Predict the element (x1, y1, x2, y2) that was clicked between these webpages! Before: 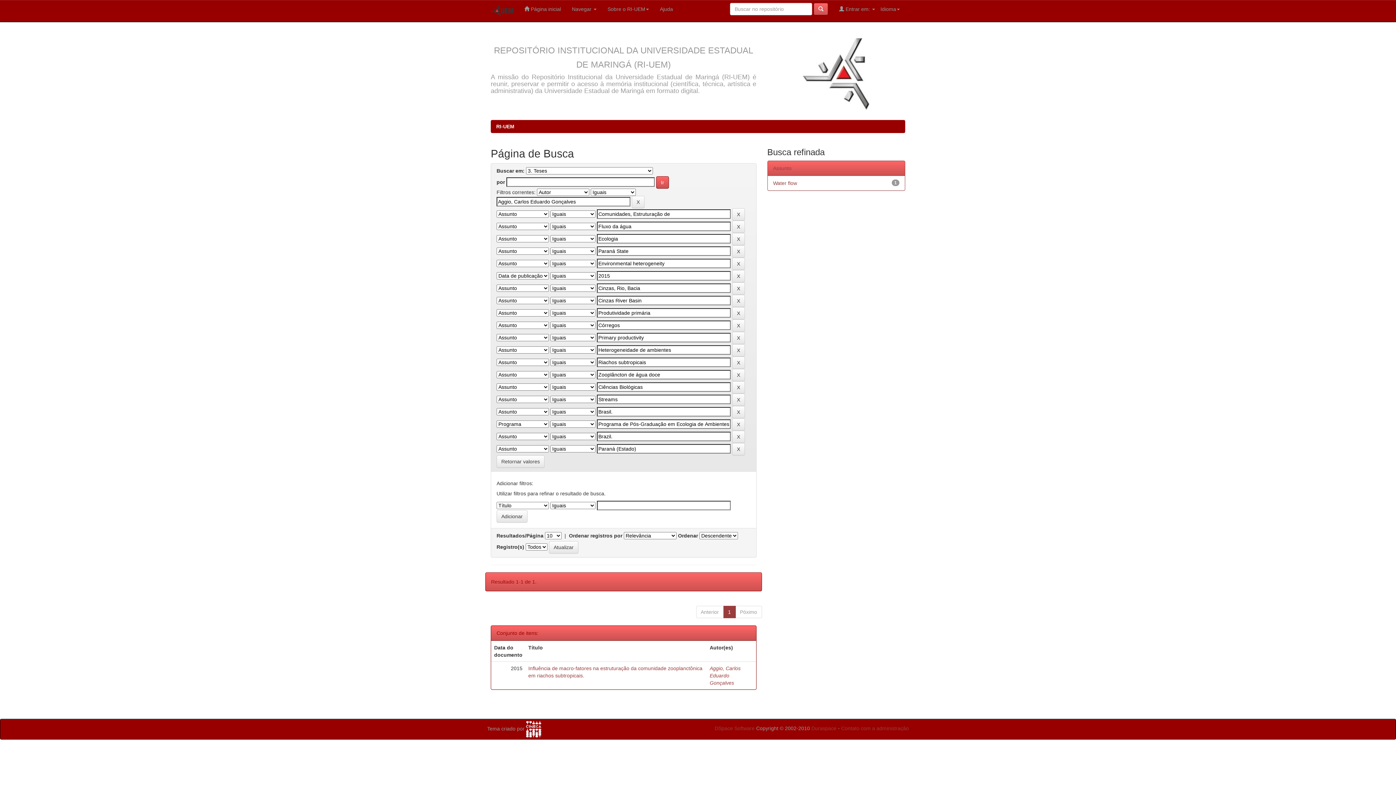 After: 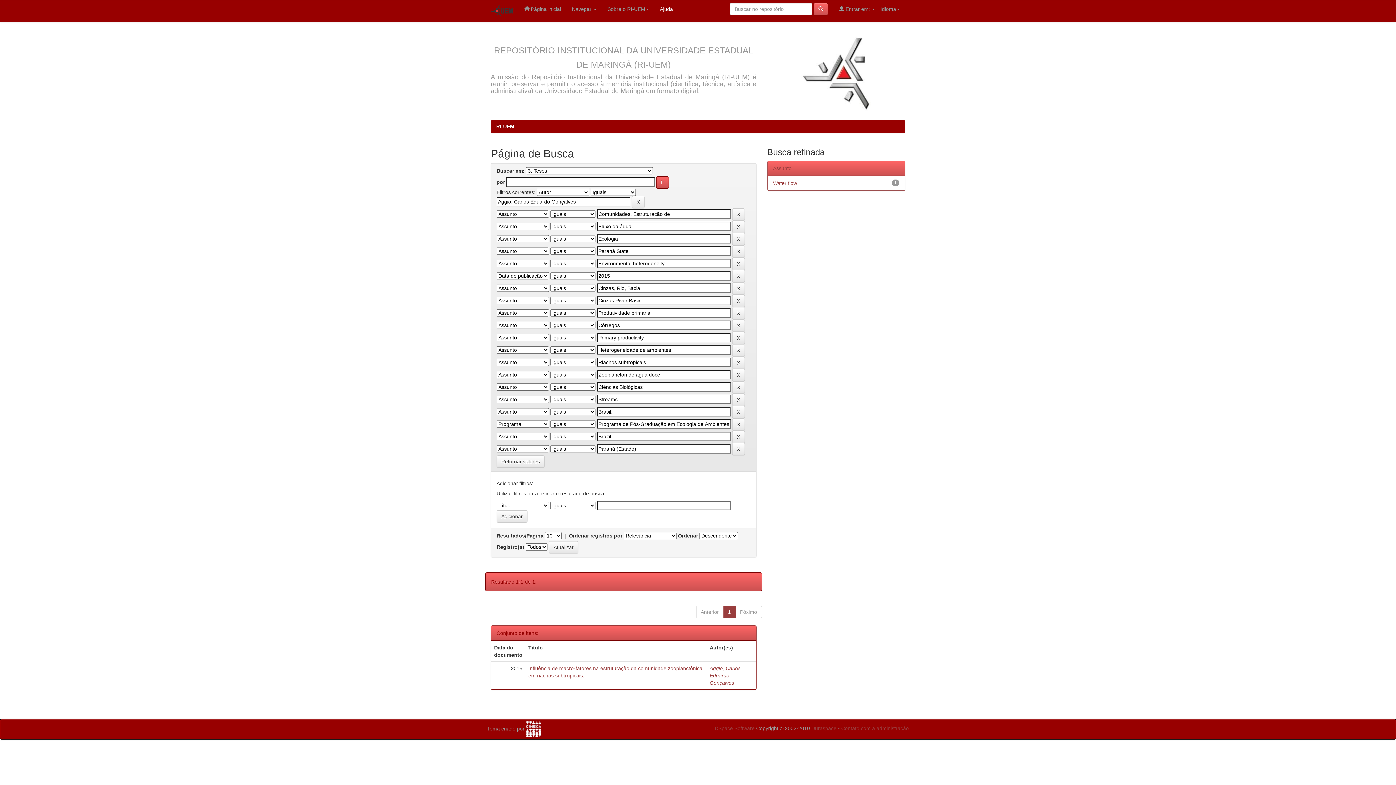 Action: label: Ajuda bbox: (654, 0, 678, 18)